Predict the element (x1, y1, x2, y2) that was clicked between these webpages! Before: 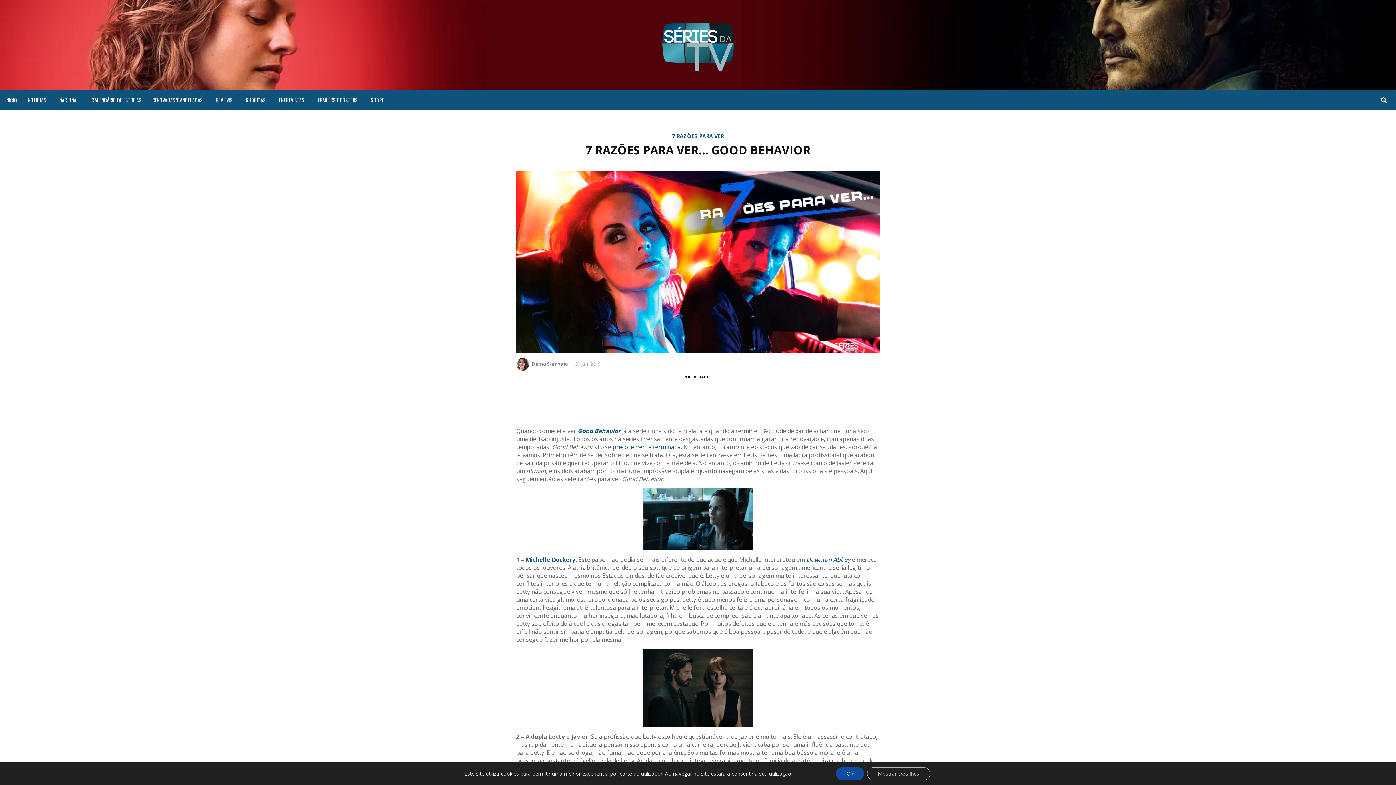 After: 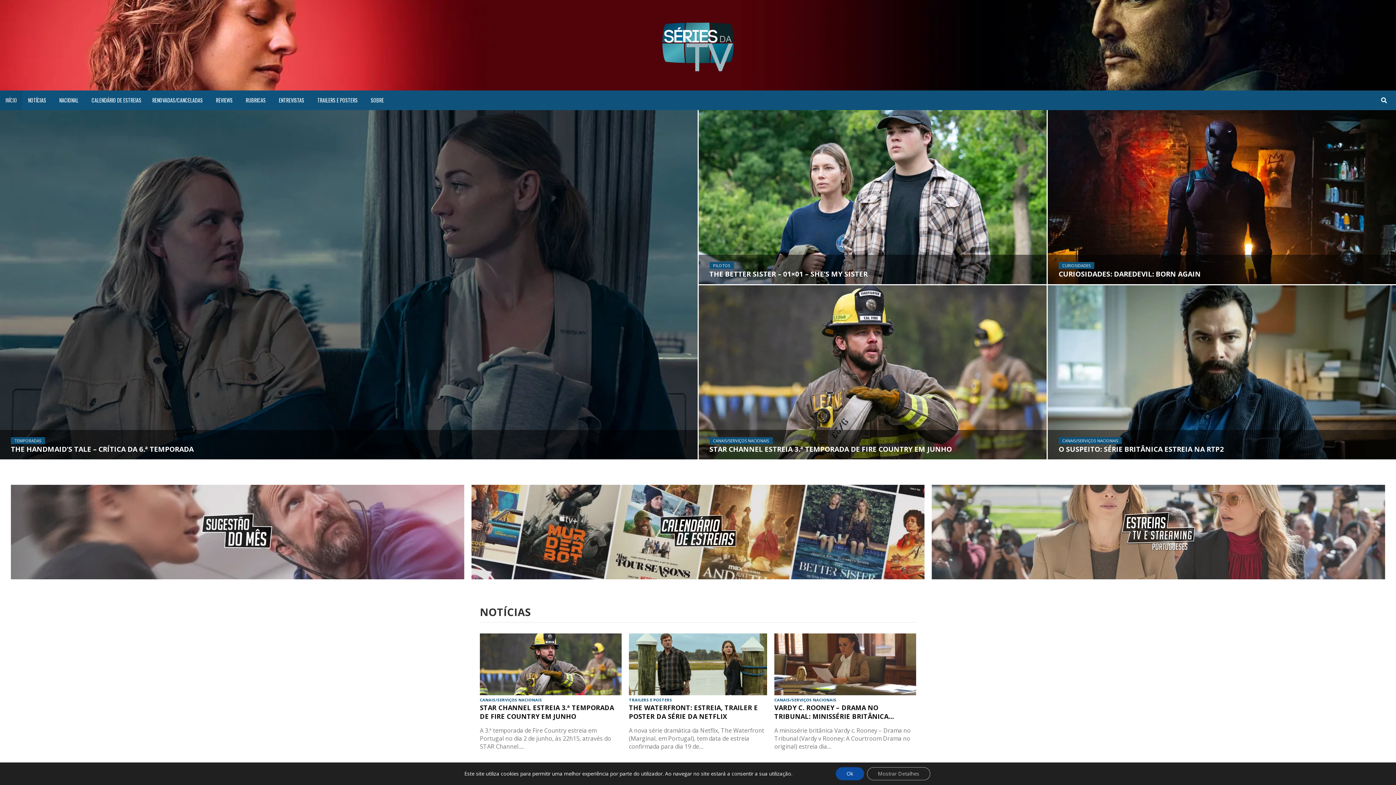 Action: label: INÍCIO bbox: (0, 90, 22, 110)